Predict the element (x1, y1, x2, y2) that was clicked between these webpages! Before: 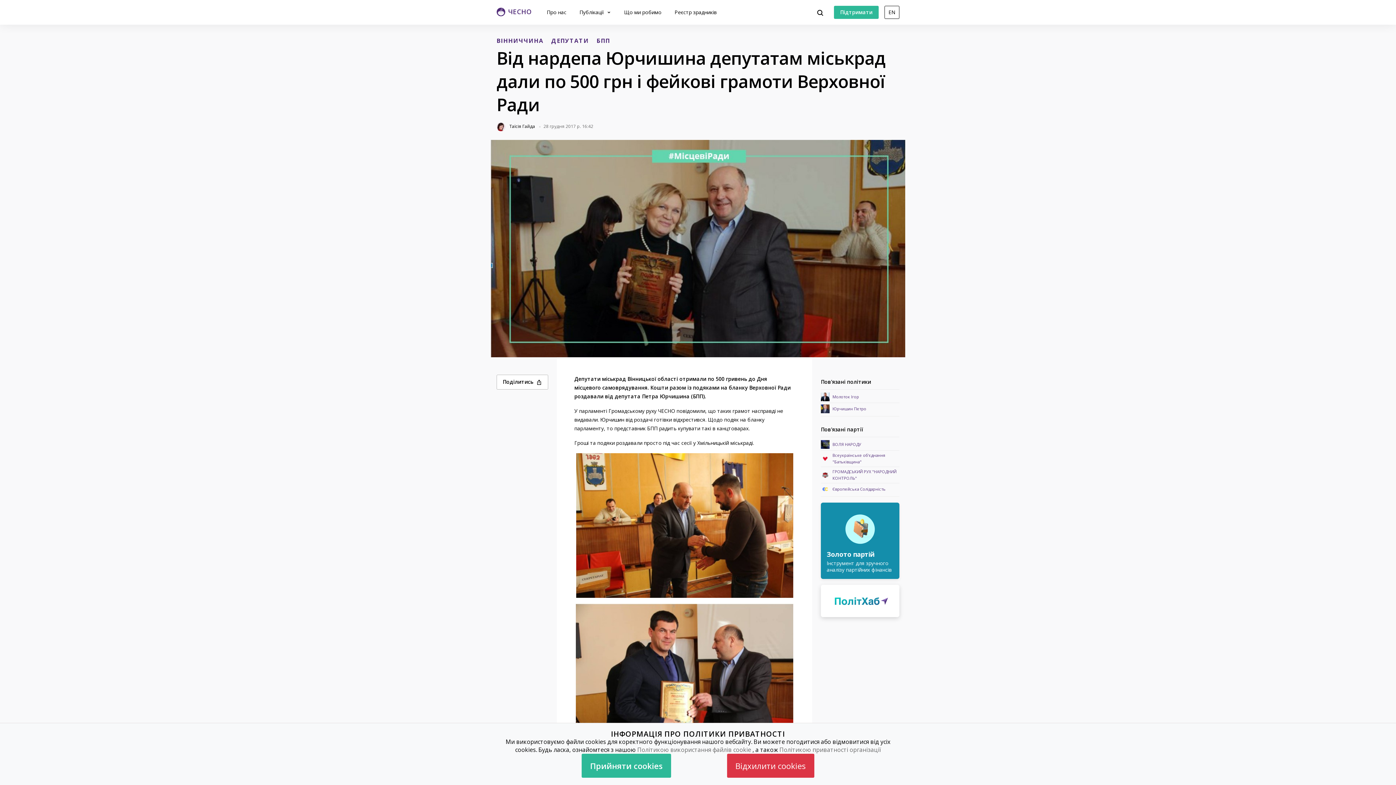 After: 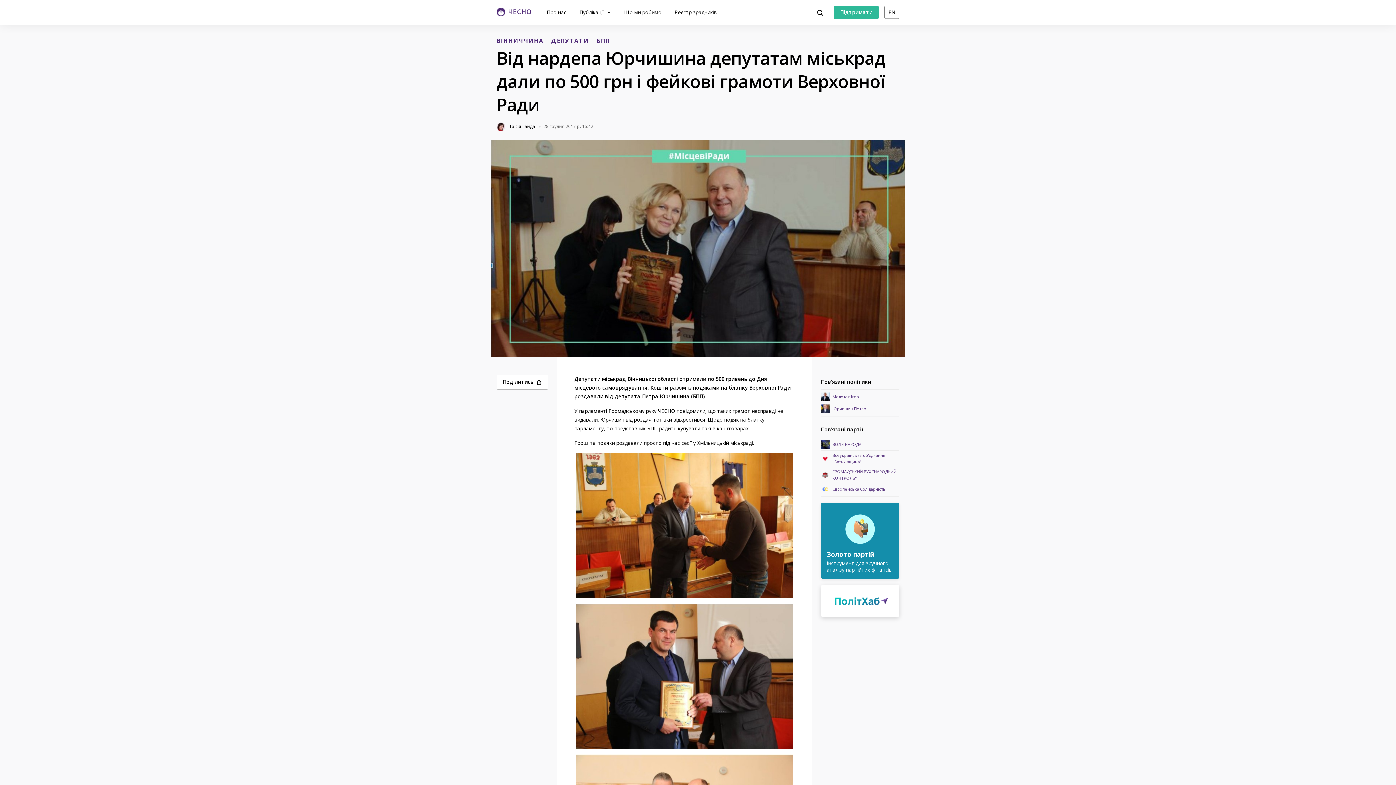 Action: bbox: (727, 754, 814, 778) label: Відхилити cookies